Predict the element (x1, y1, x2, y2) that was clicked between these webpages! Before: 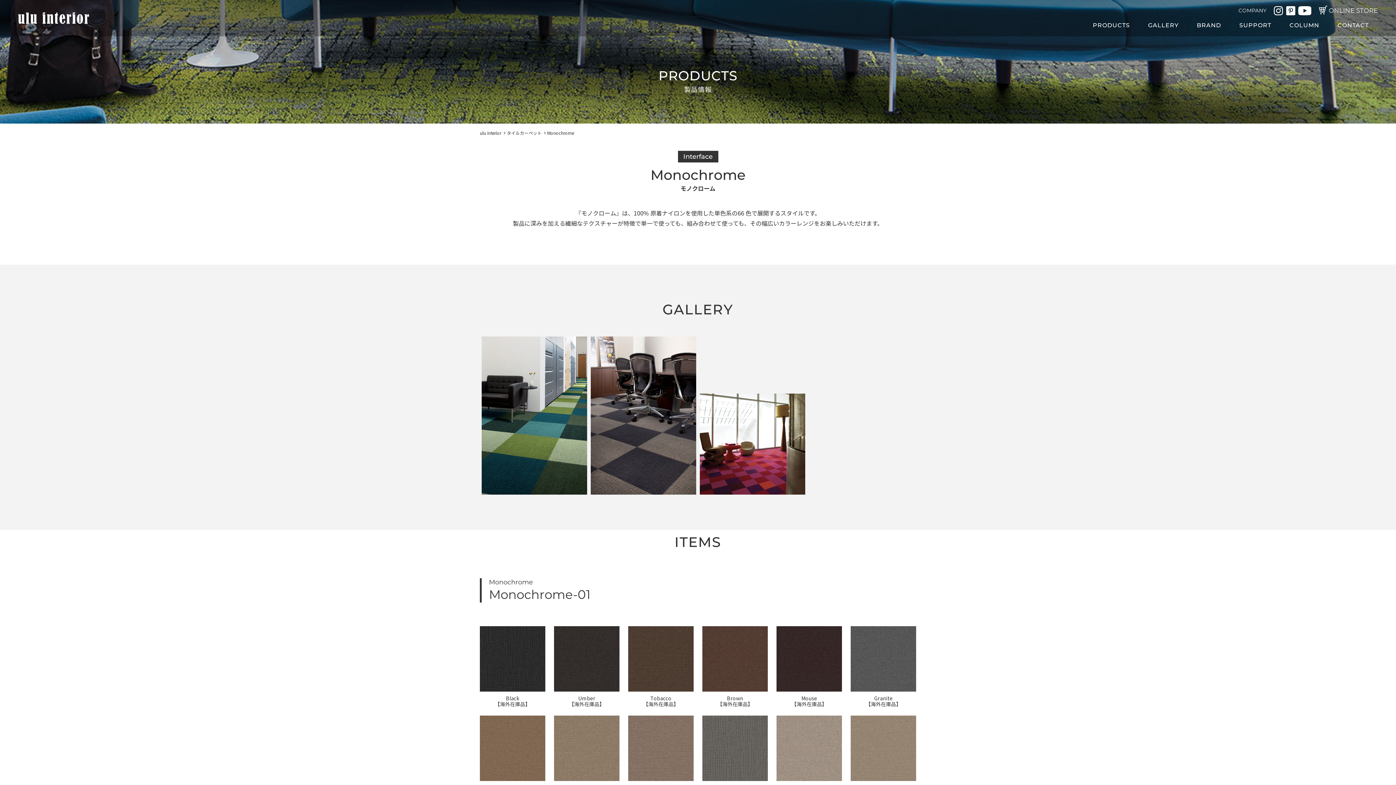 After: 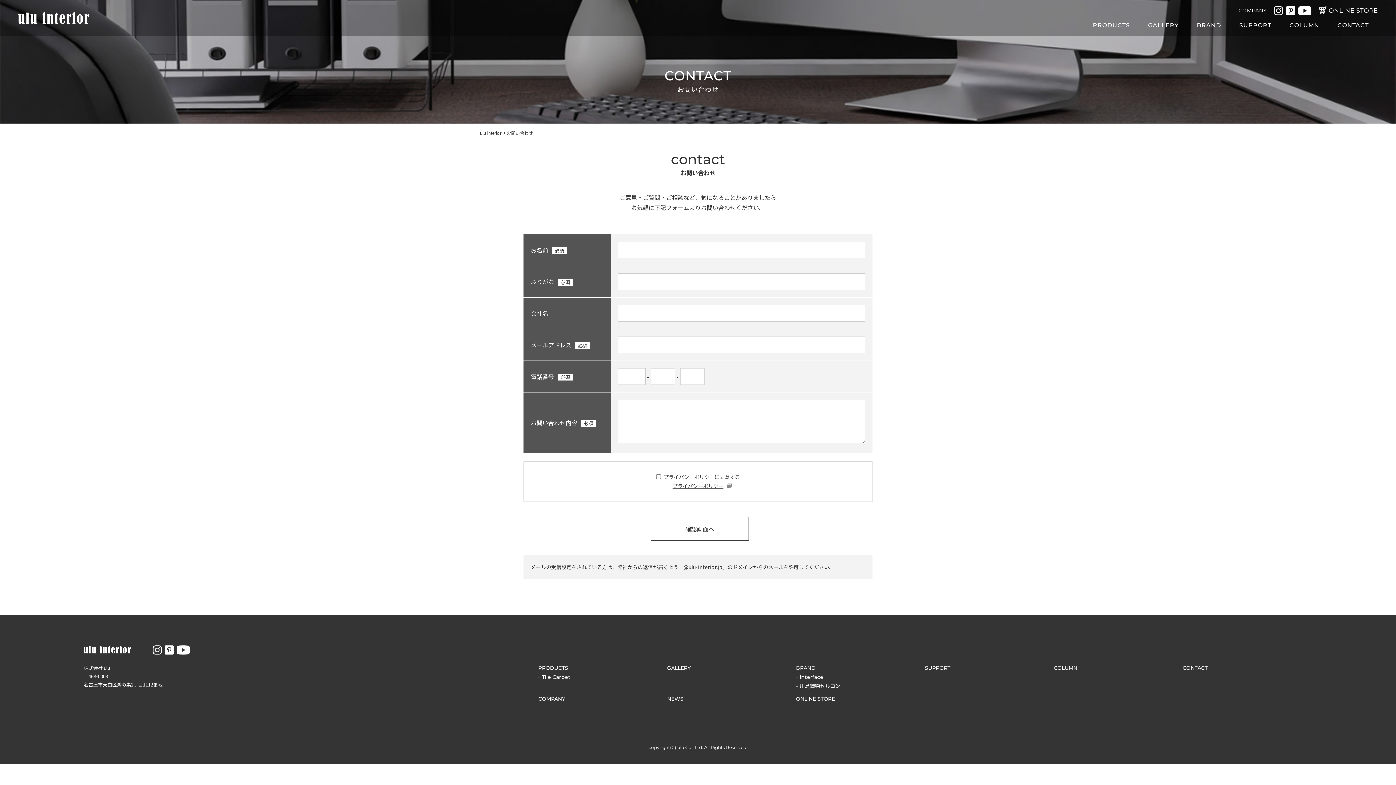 Action: label: CONTACT bbox: (1337, 20, 1369, 34)